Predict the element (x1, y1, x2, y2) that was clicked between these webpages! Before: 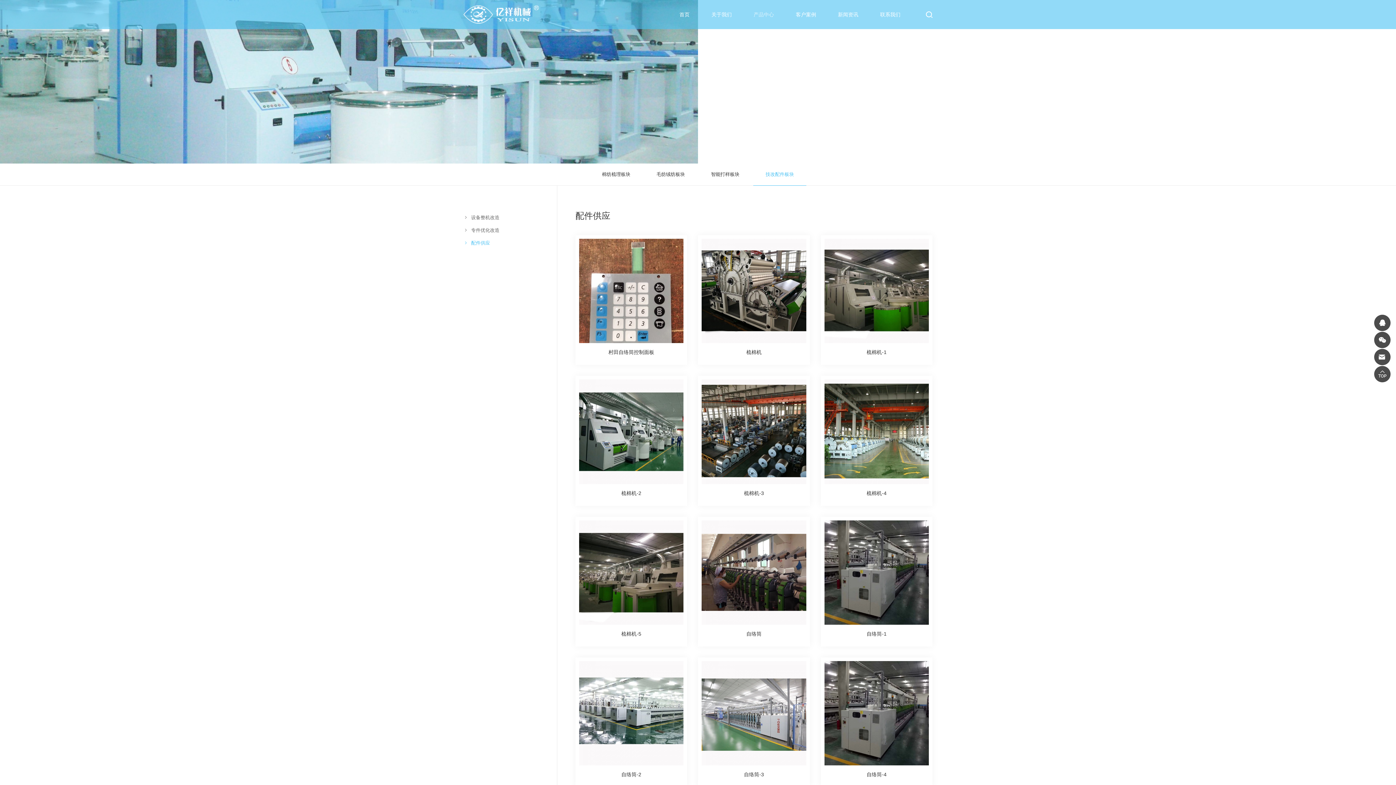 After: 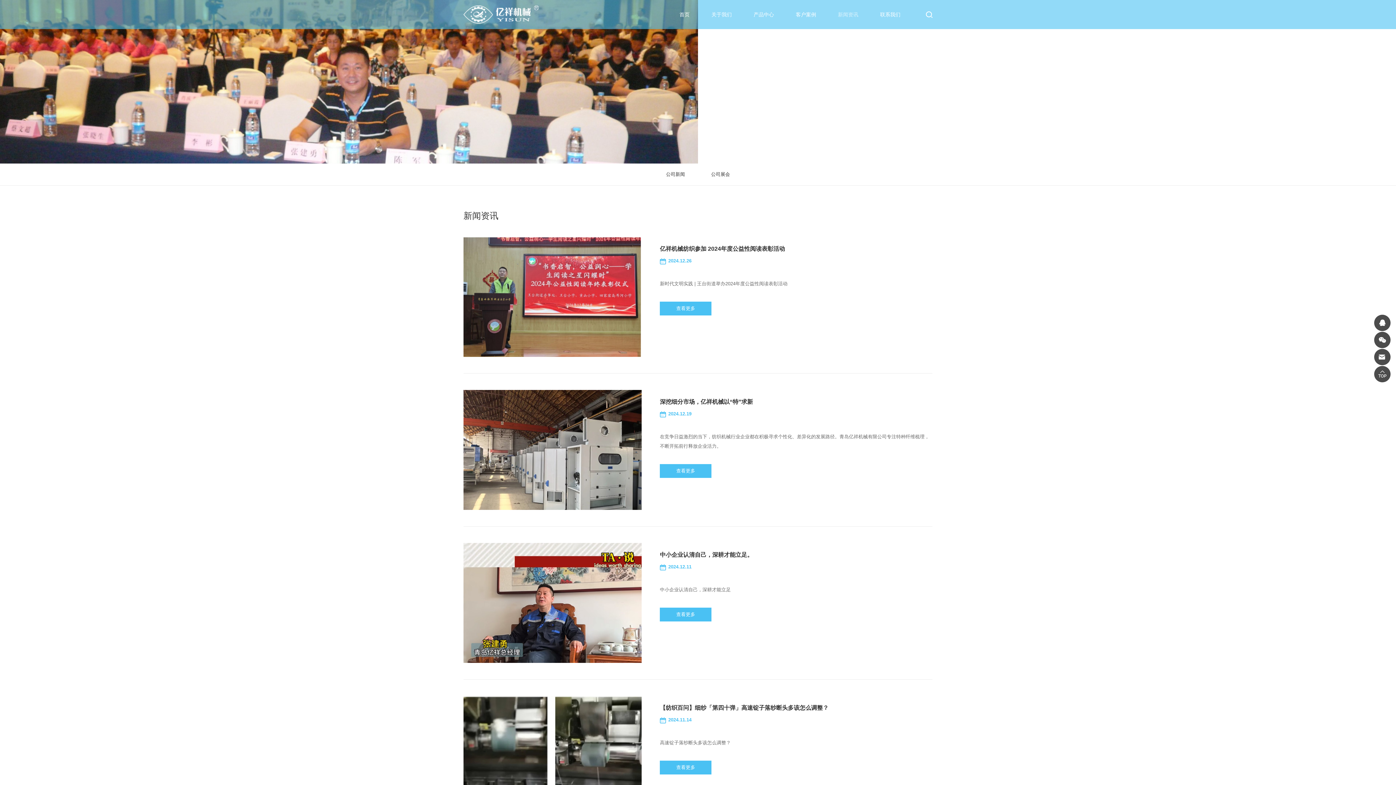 Action: label: 新闻资讯 bbox: (827, 0, 869, 29)